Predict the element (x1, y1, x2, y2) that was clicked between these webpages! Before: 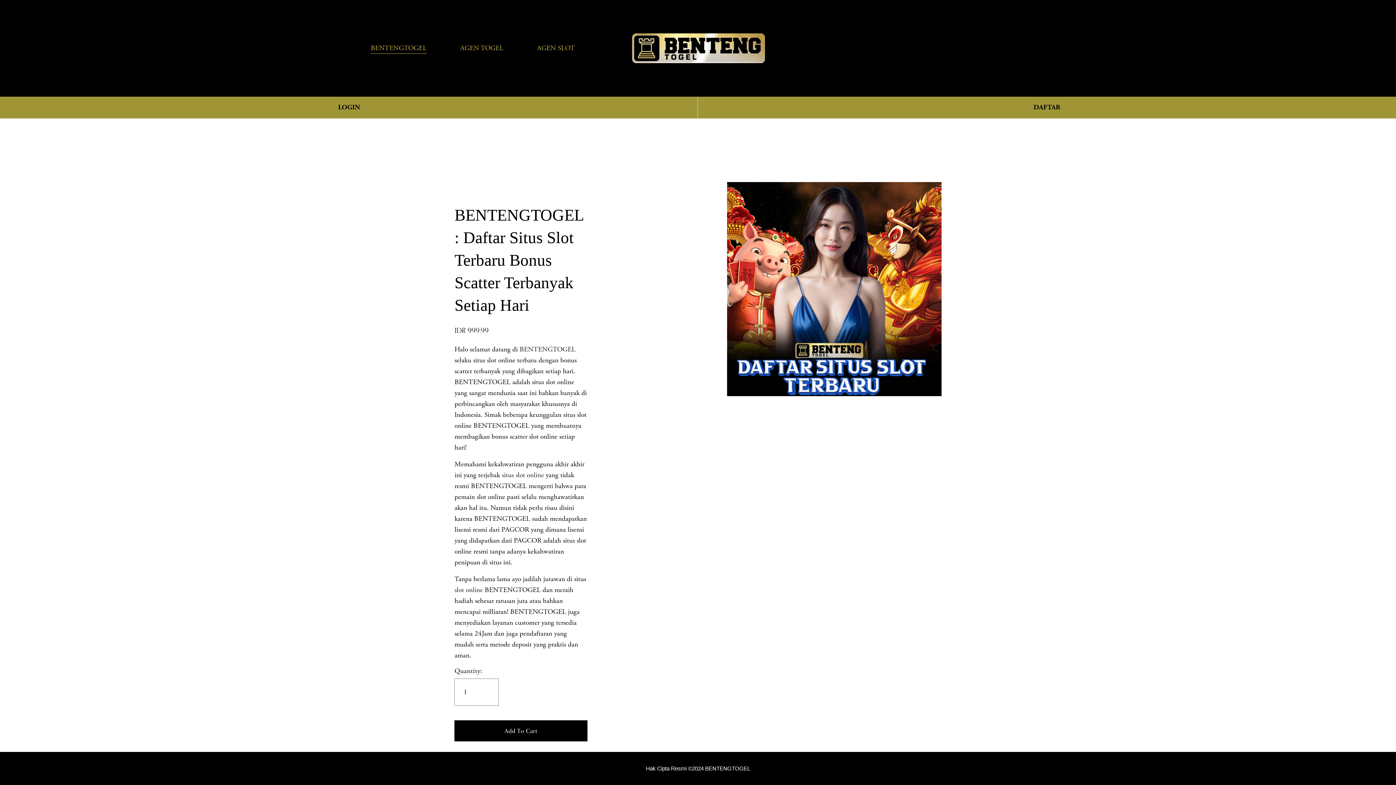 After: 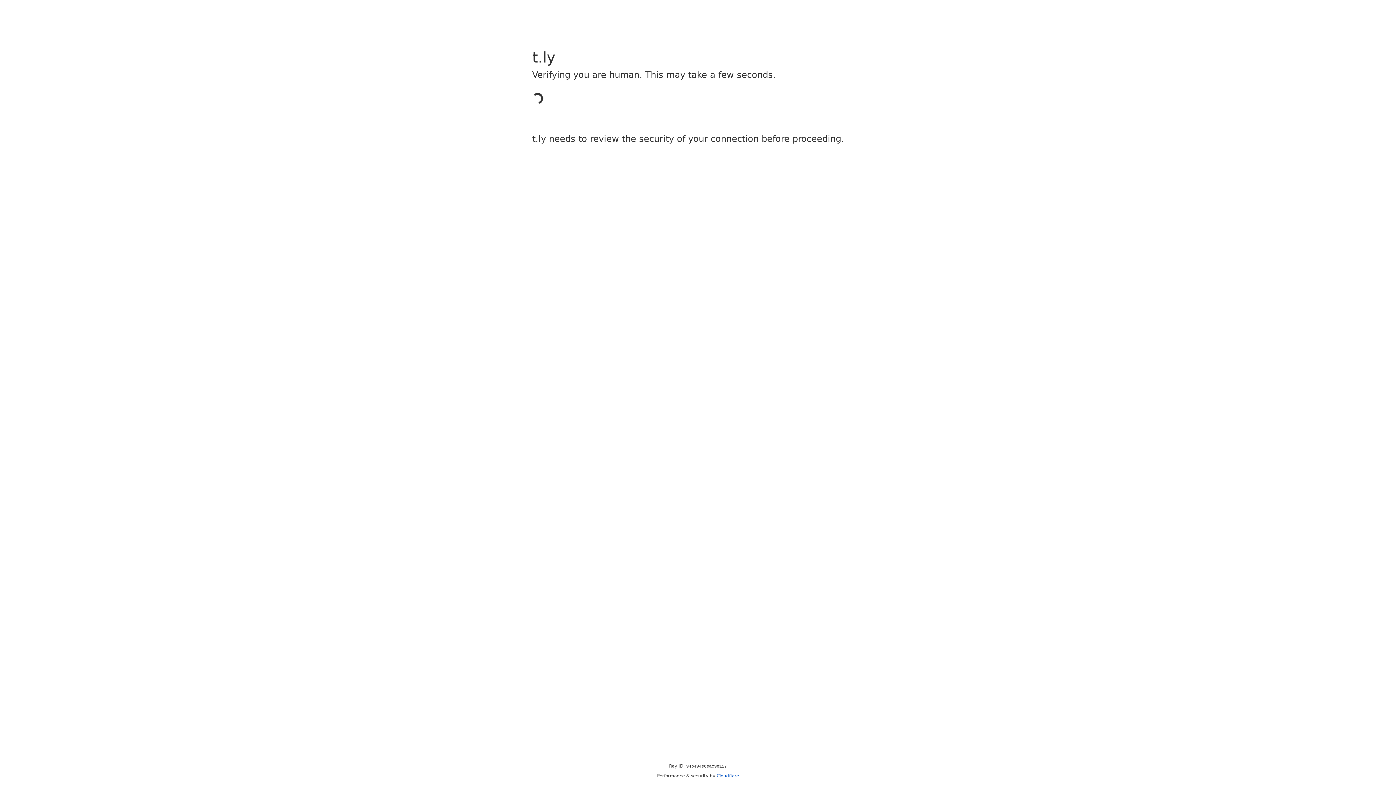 Action: label: LOGIN bbox: (0, 96, 698, 118)